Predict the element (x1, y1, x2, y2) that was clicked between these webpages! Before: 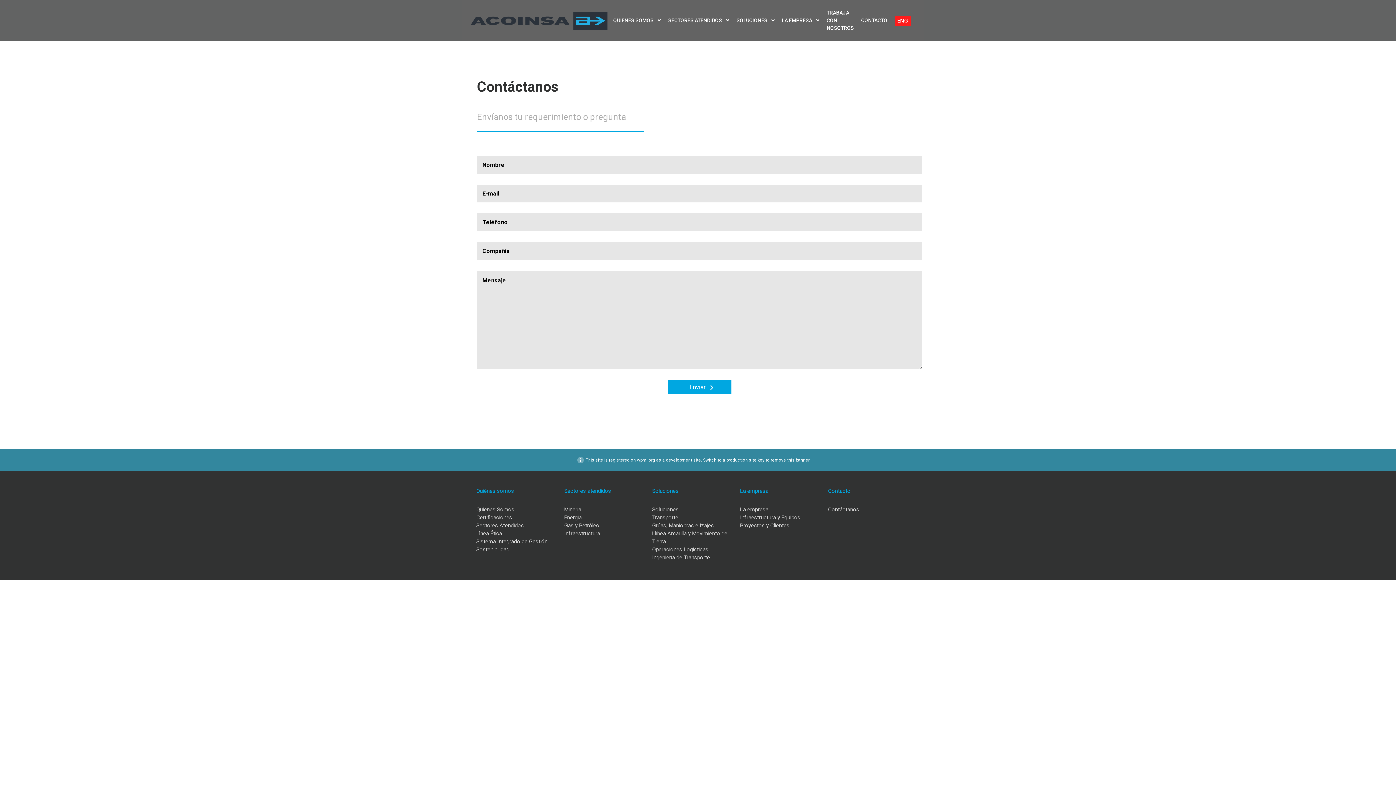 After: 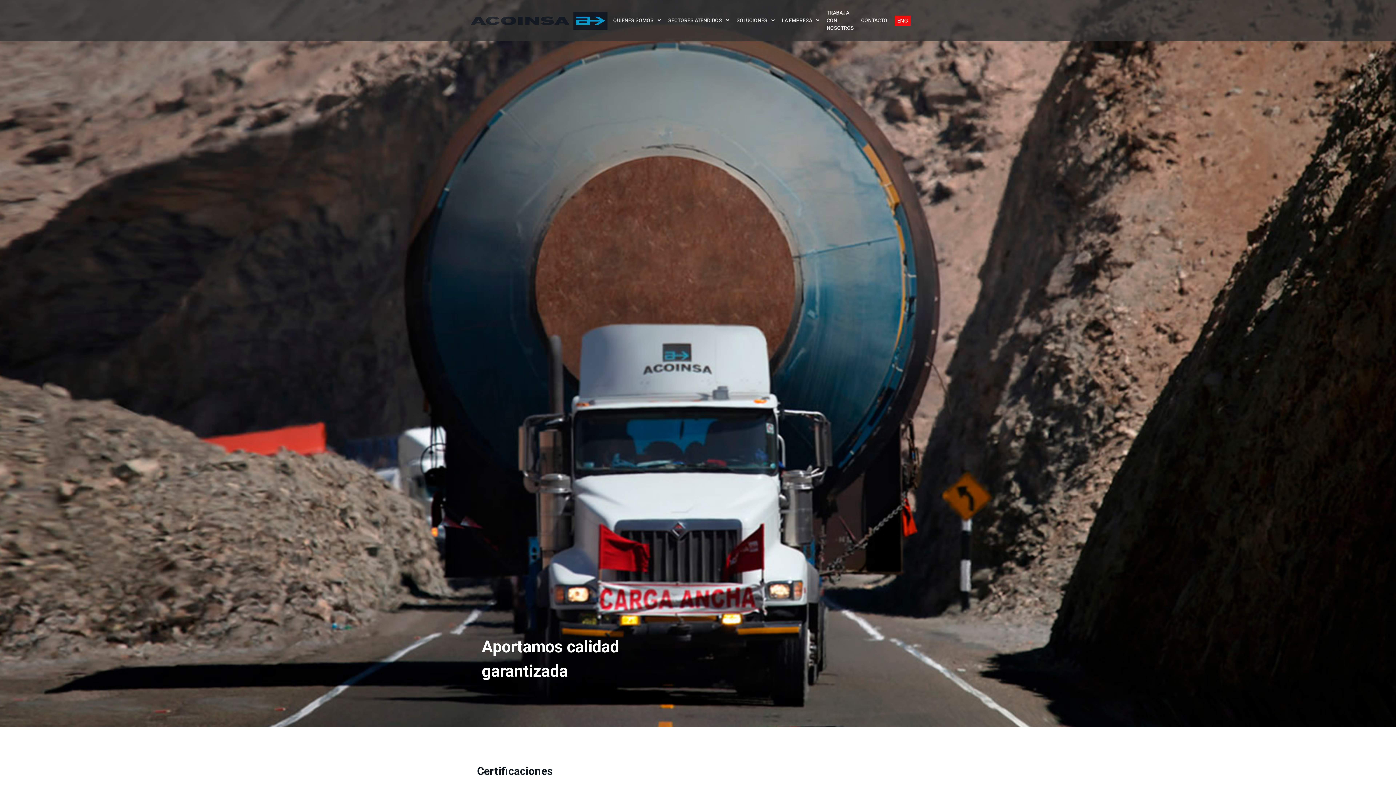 Action: bbox: (476, 513, 557, 521) label: Certificaciones